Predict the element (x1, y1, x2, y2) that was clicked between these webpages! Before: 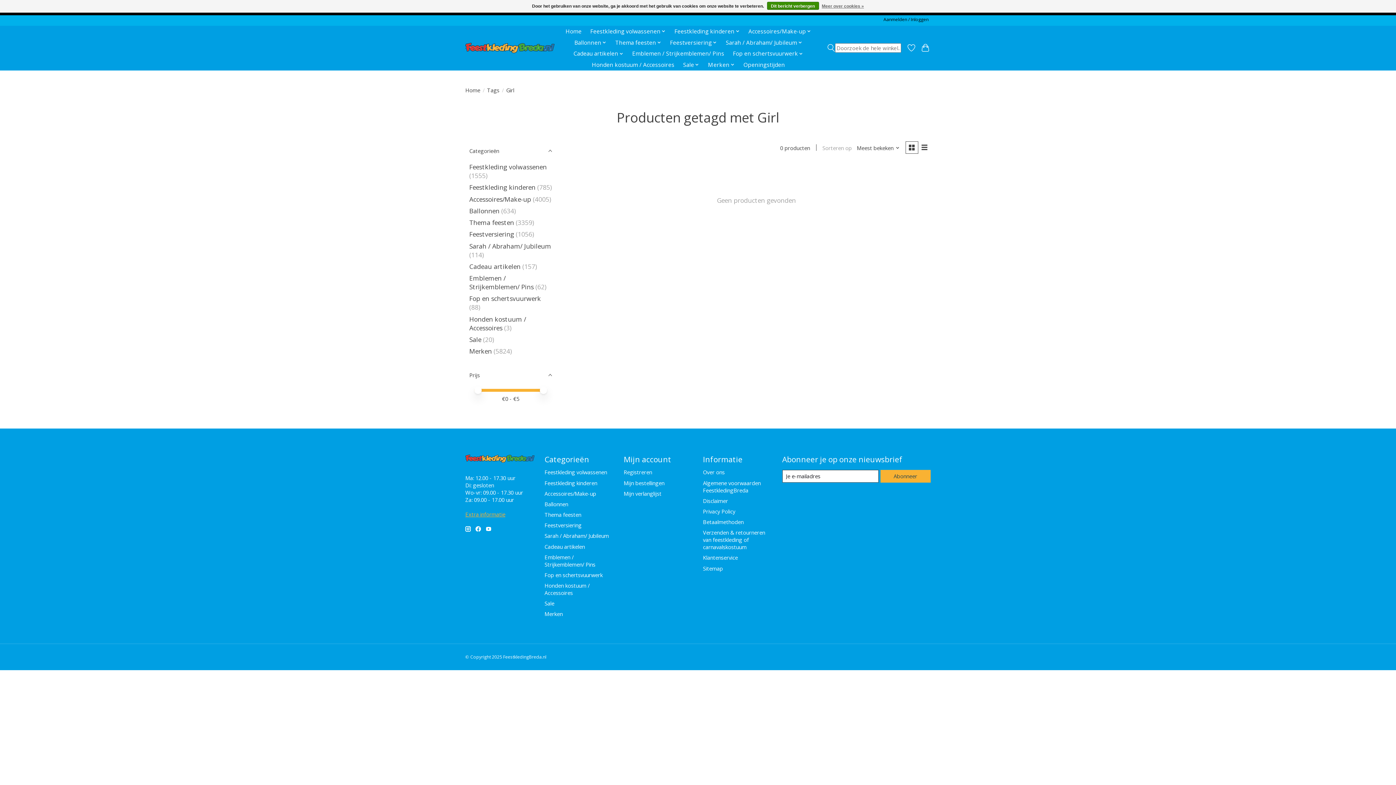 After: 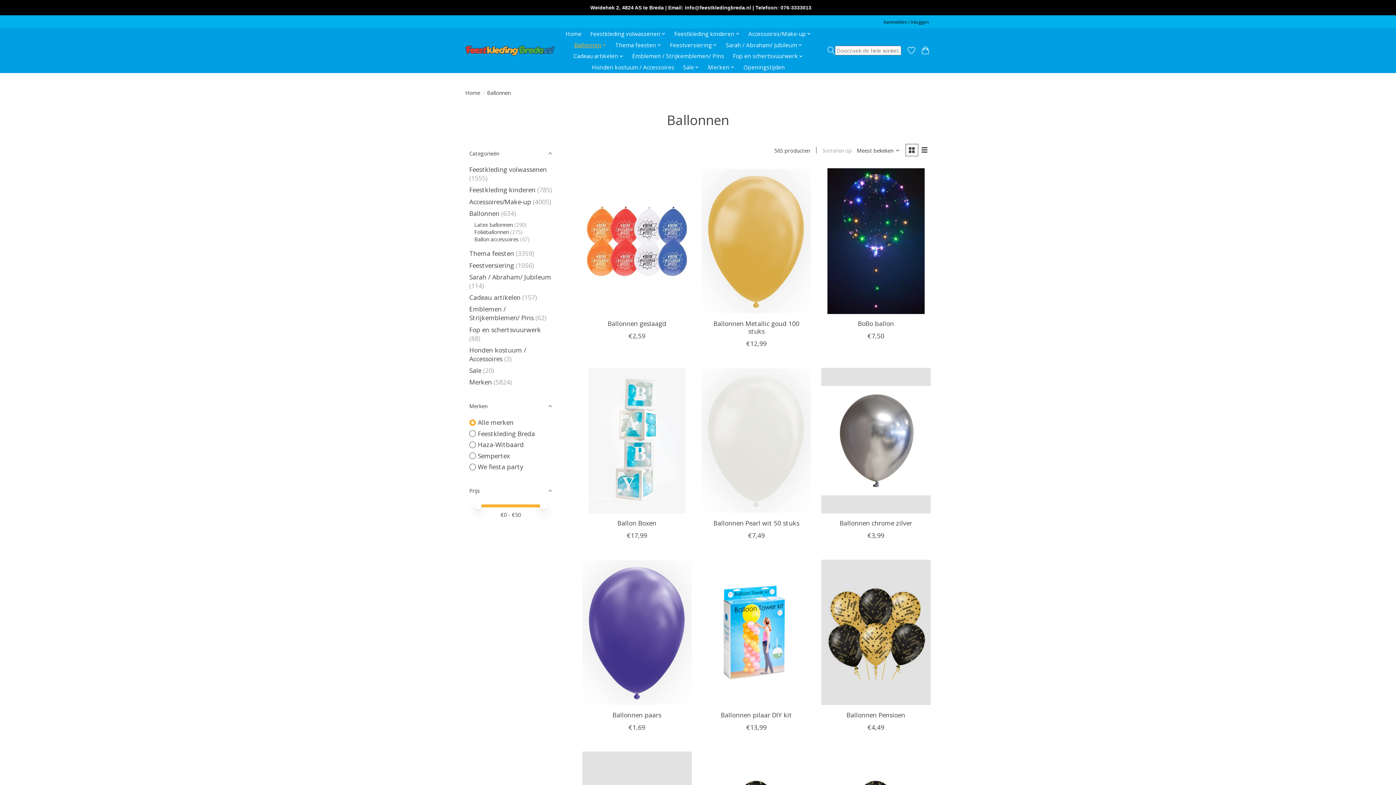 Action: label: Ballonnen bbox: (571, 36, 609, 48)